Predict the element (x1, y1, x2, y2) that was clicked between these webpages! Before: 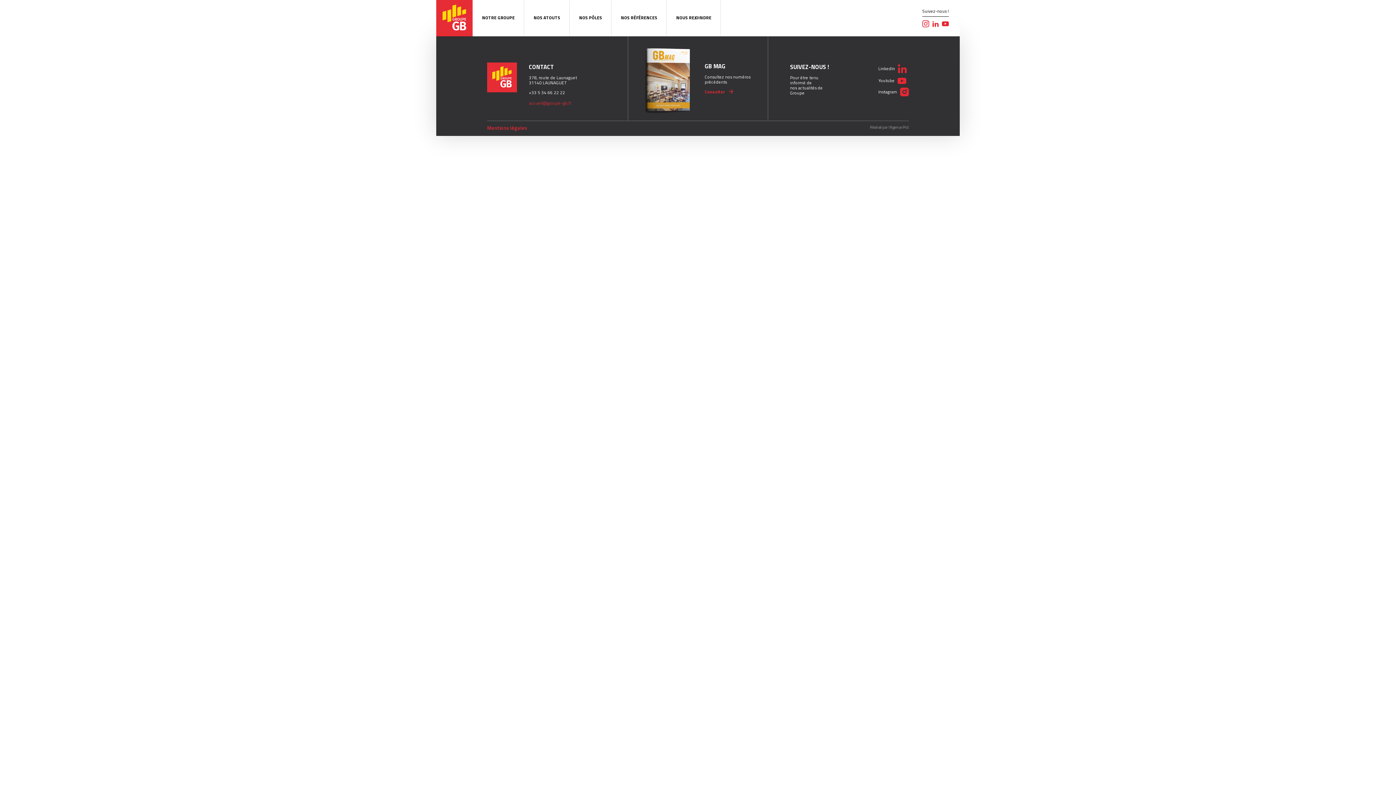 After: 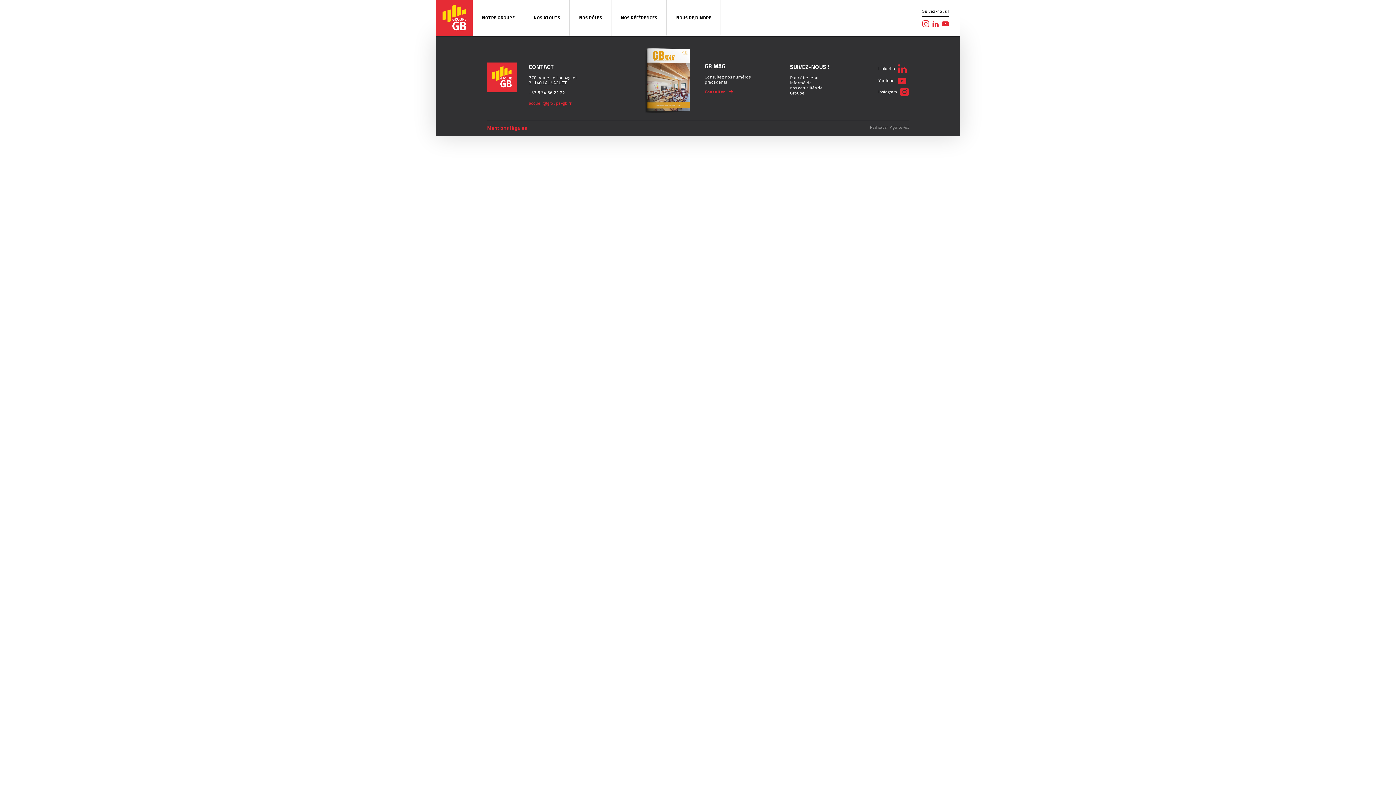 Action: bbox: (878, 64, 906, 73) label: LinkedIn